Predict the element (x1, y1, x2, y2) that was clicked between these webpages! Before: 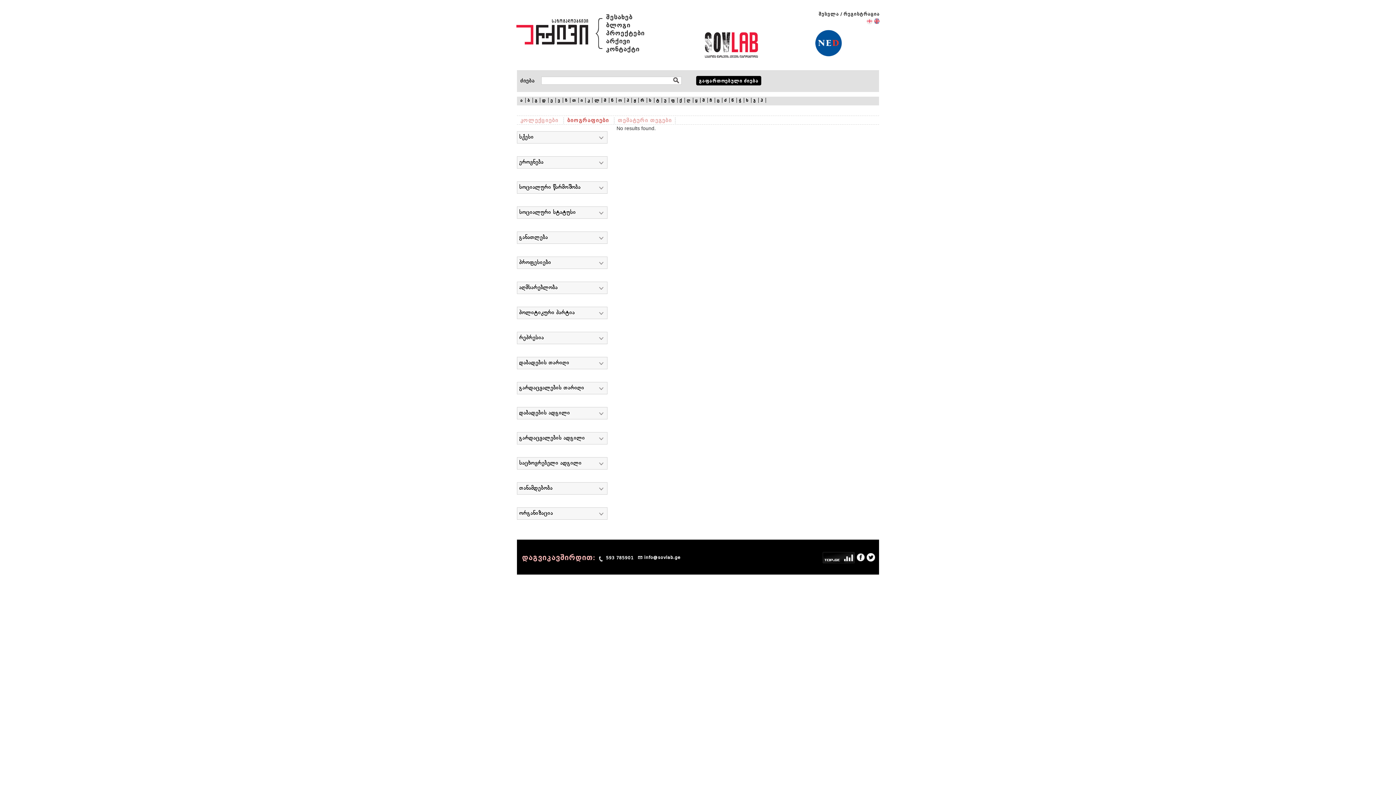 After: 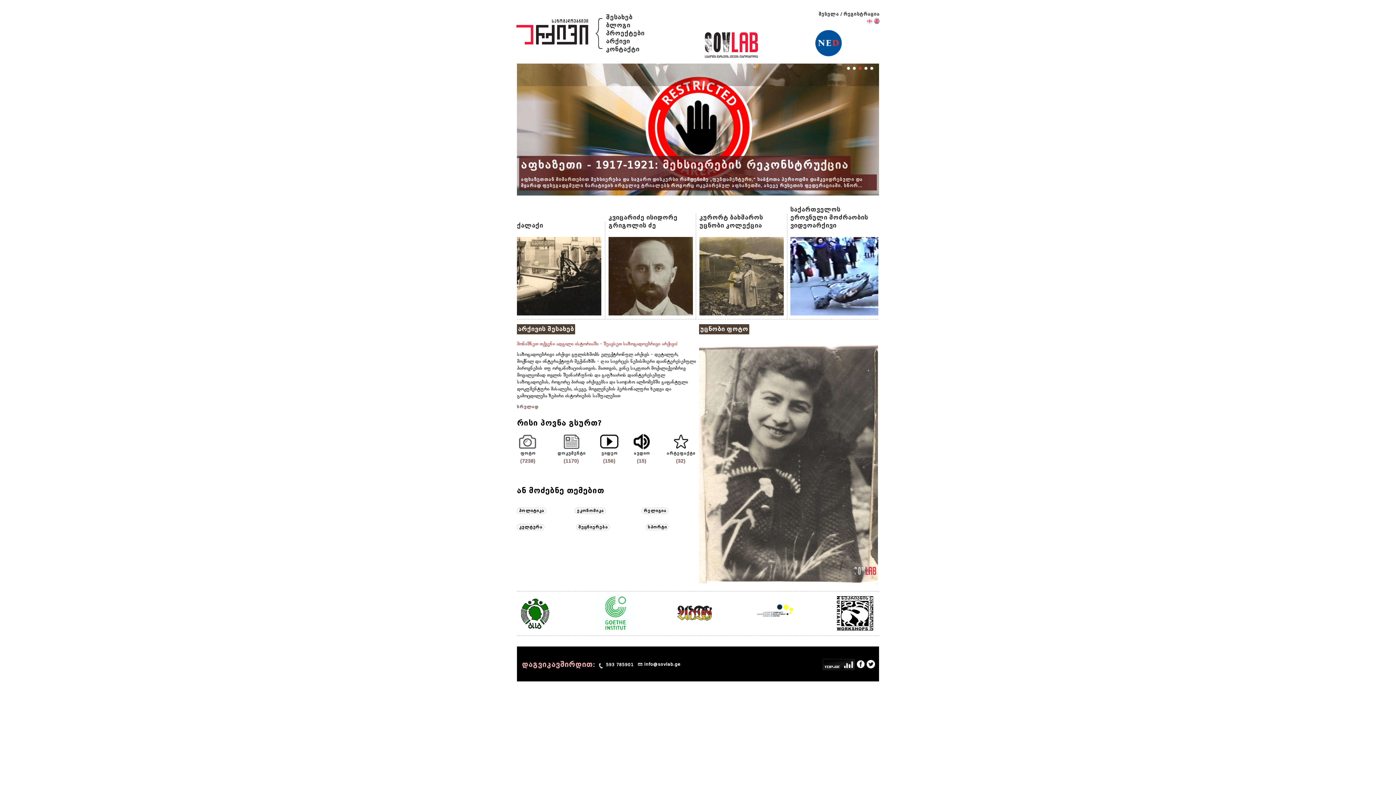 Action: bbox: (516, 28, 589, 34)